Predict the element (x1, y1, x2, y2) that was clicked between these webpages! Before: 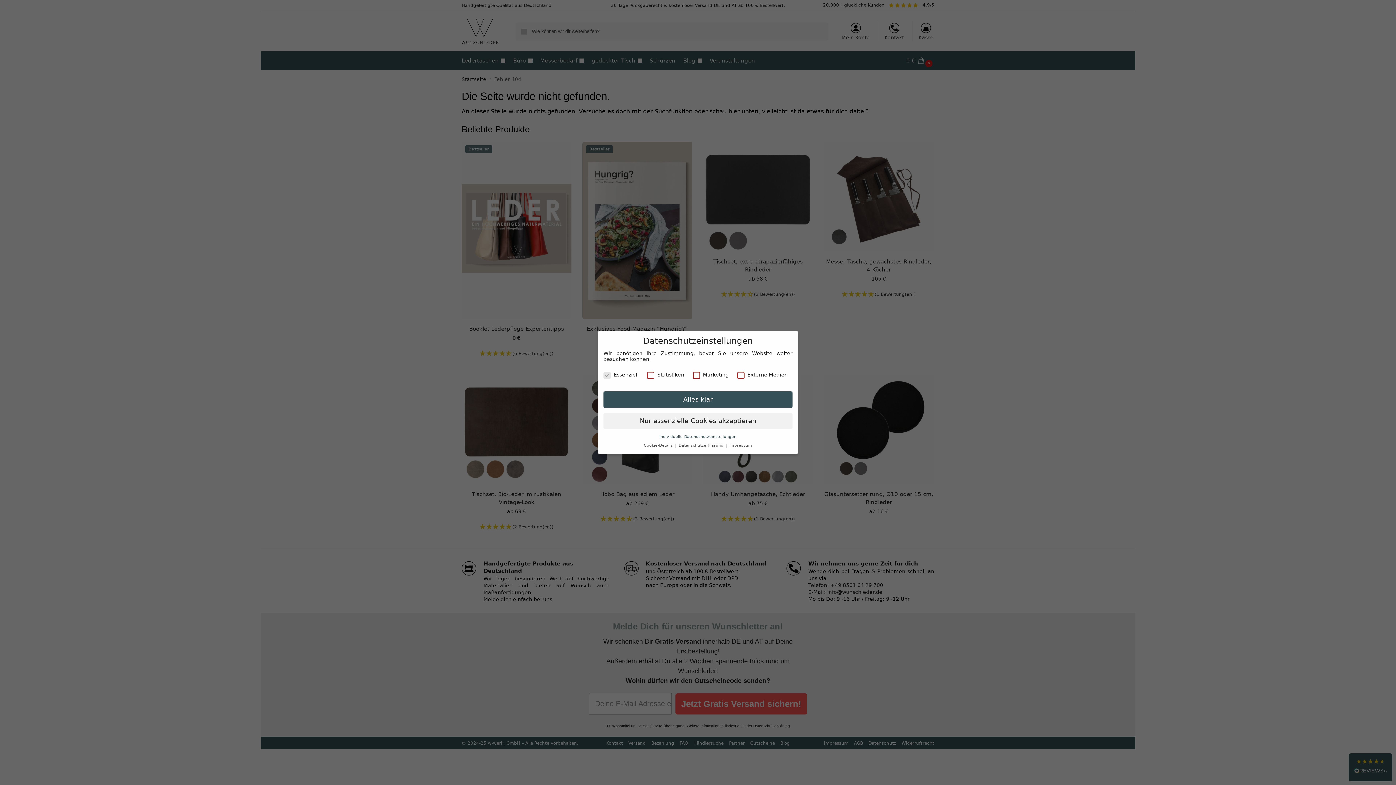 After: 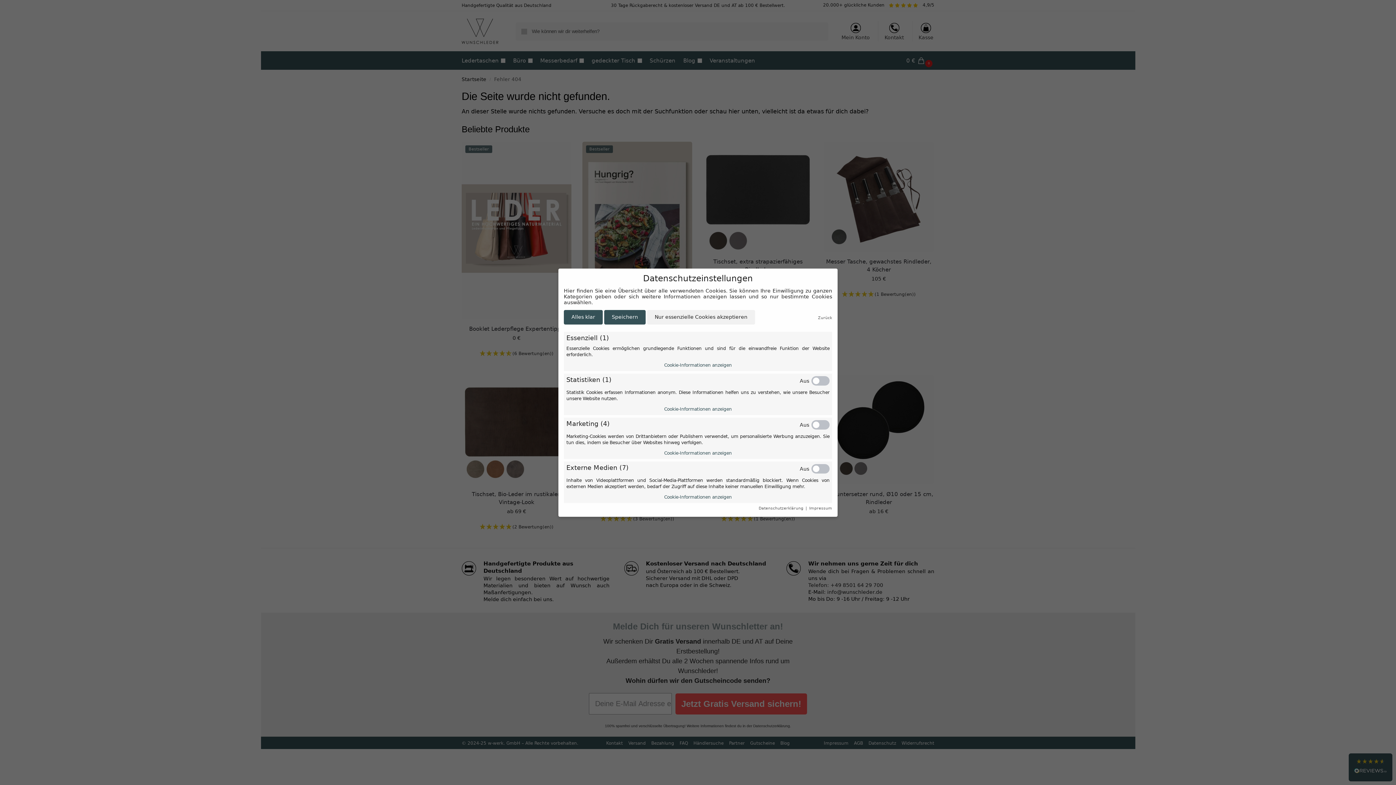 Action: bbox: (644, 443, 674, 447) label: Cookie-Details 